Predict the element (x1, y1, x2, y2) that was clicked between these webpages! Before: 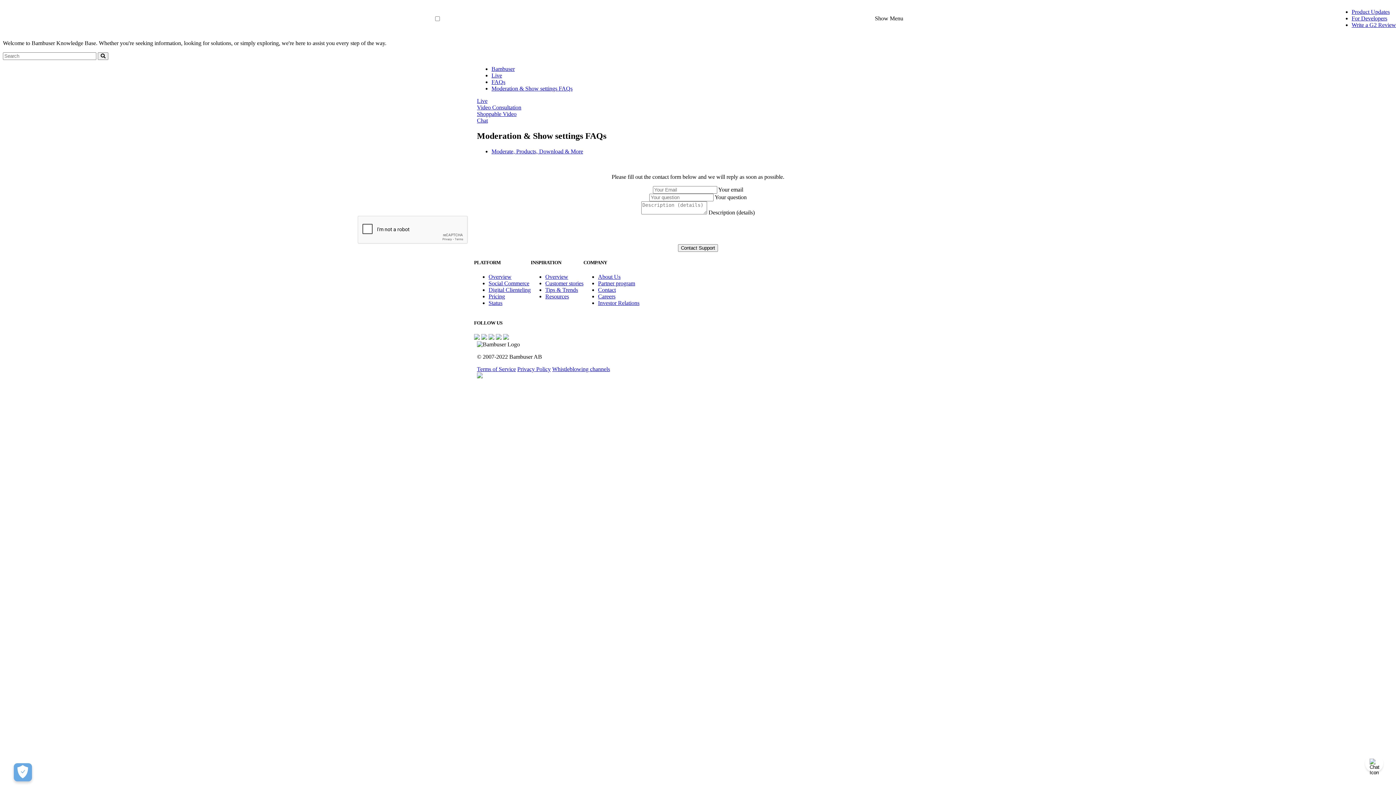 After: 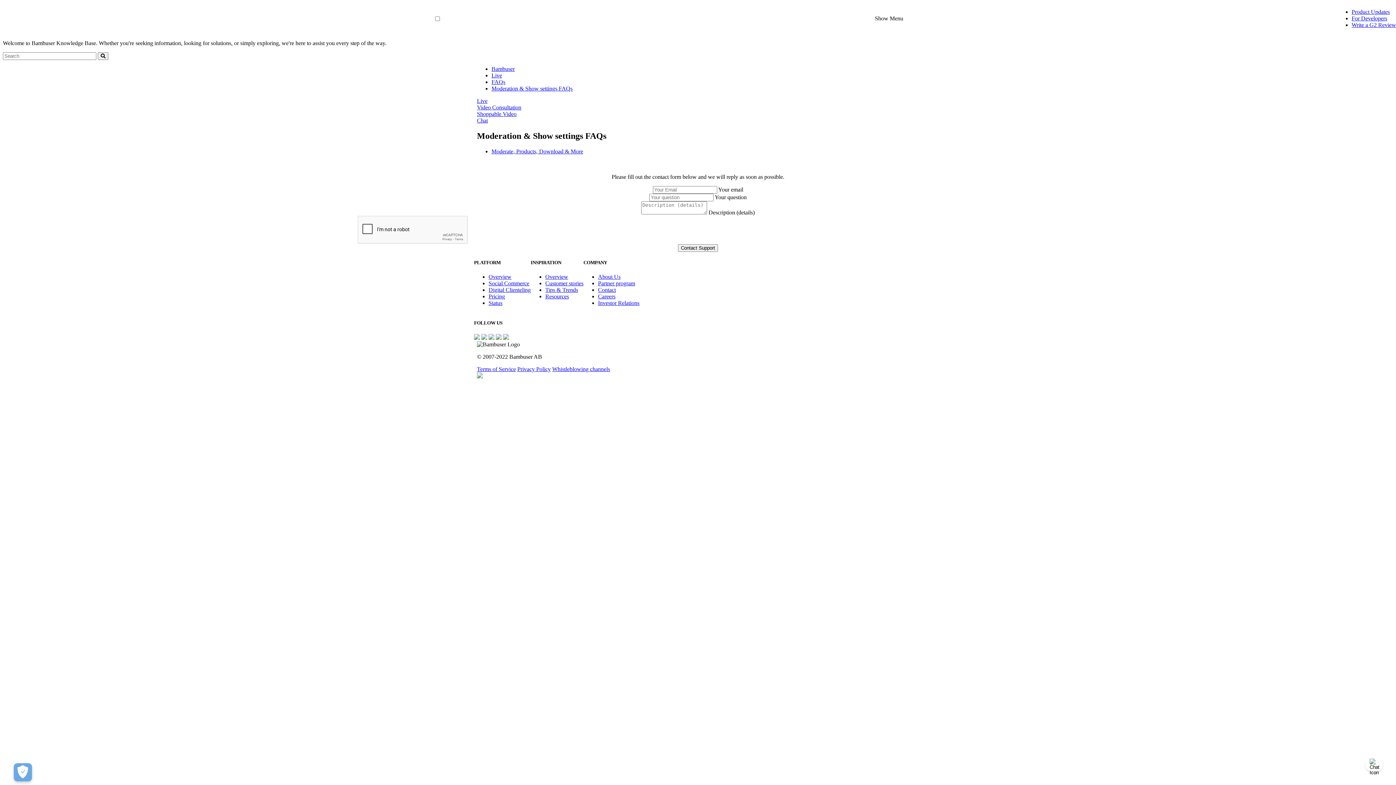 Action: label: Moderation & Show settings FAQs bbox: (491, 85, 572, 91)